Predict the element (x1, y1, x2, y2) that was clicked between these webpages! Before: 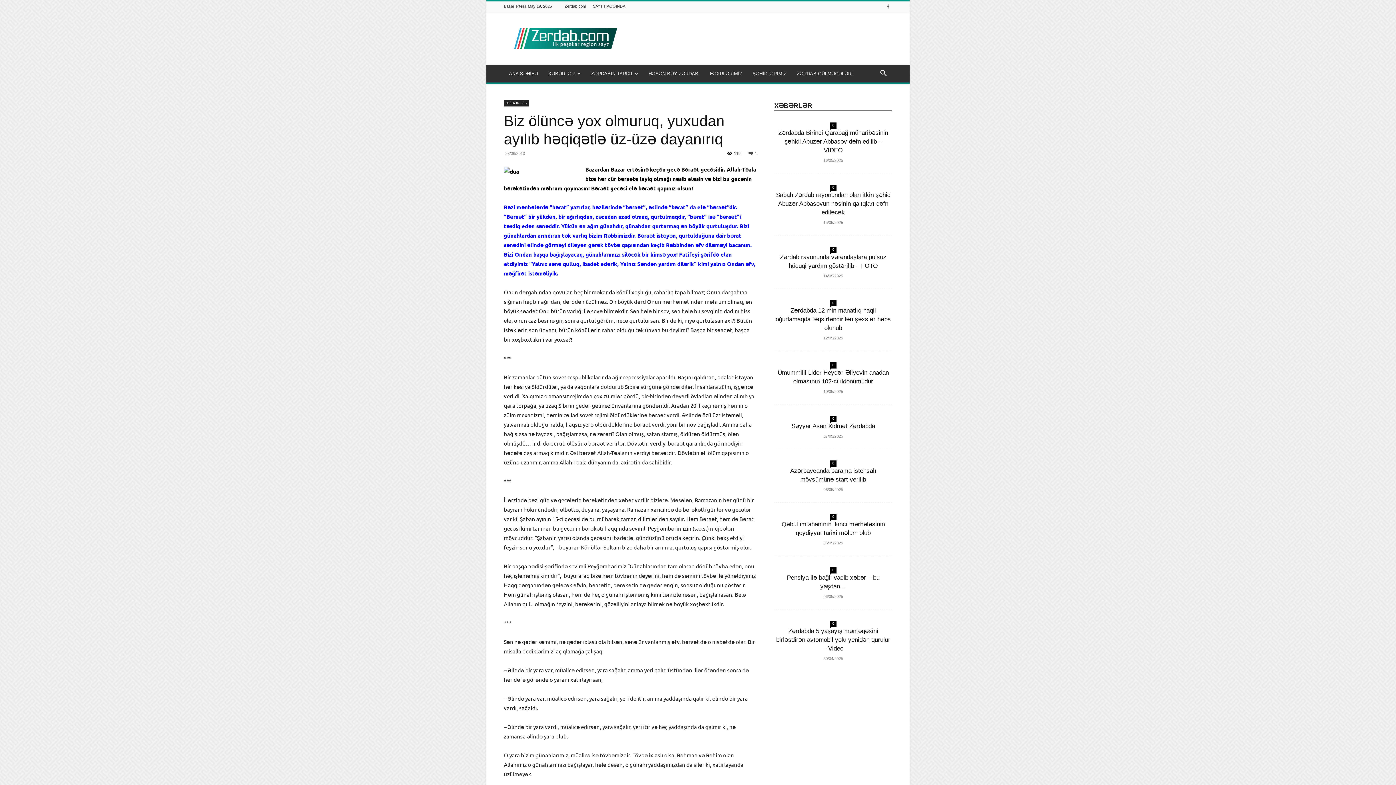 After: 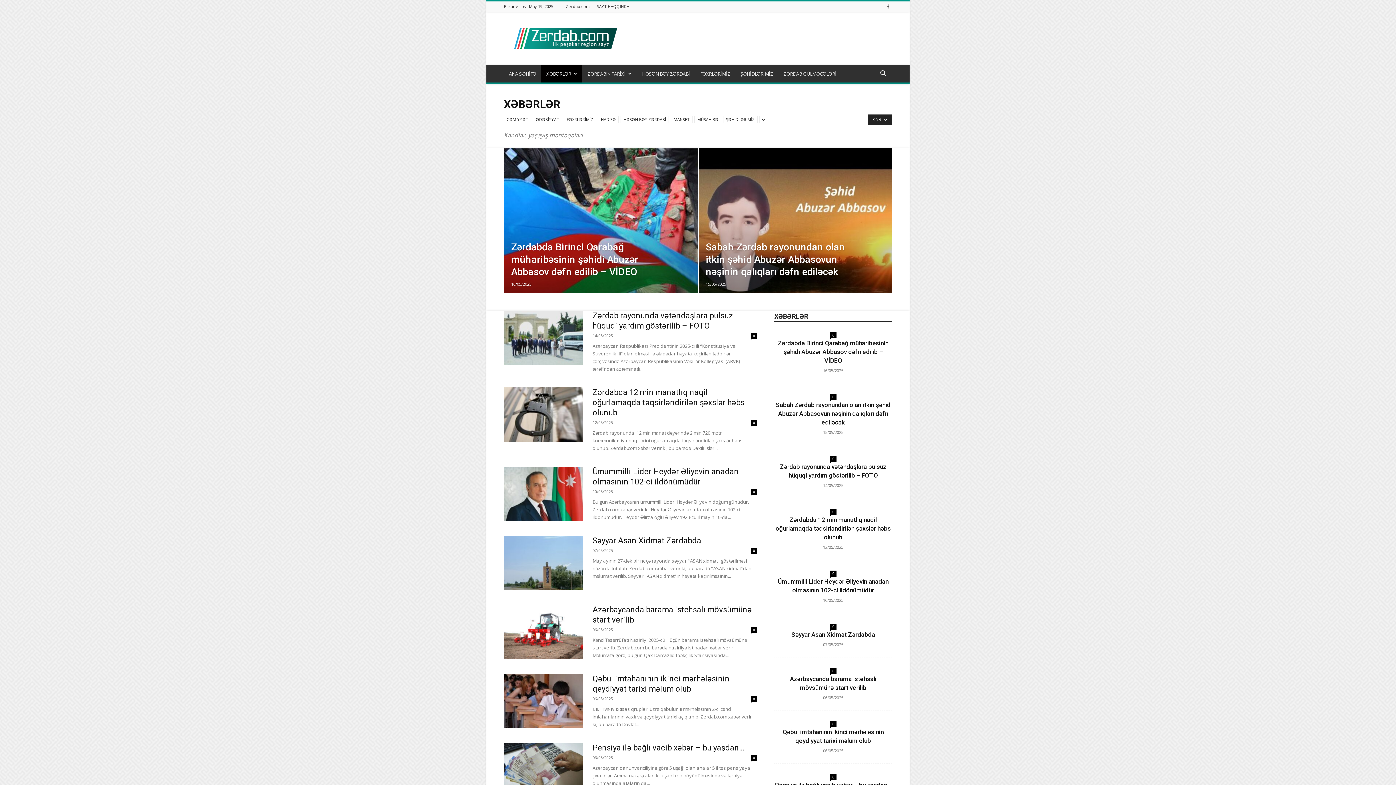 Action: bbox: (543, 65, 586, 82) label: XƏBƏRLƏR